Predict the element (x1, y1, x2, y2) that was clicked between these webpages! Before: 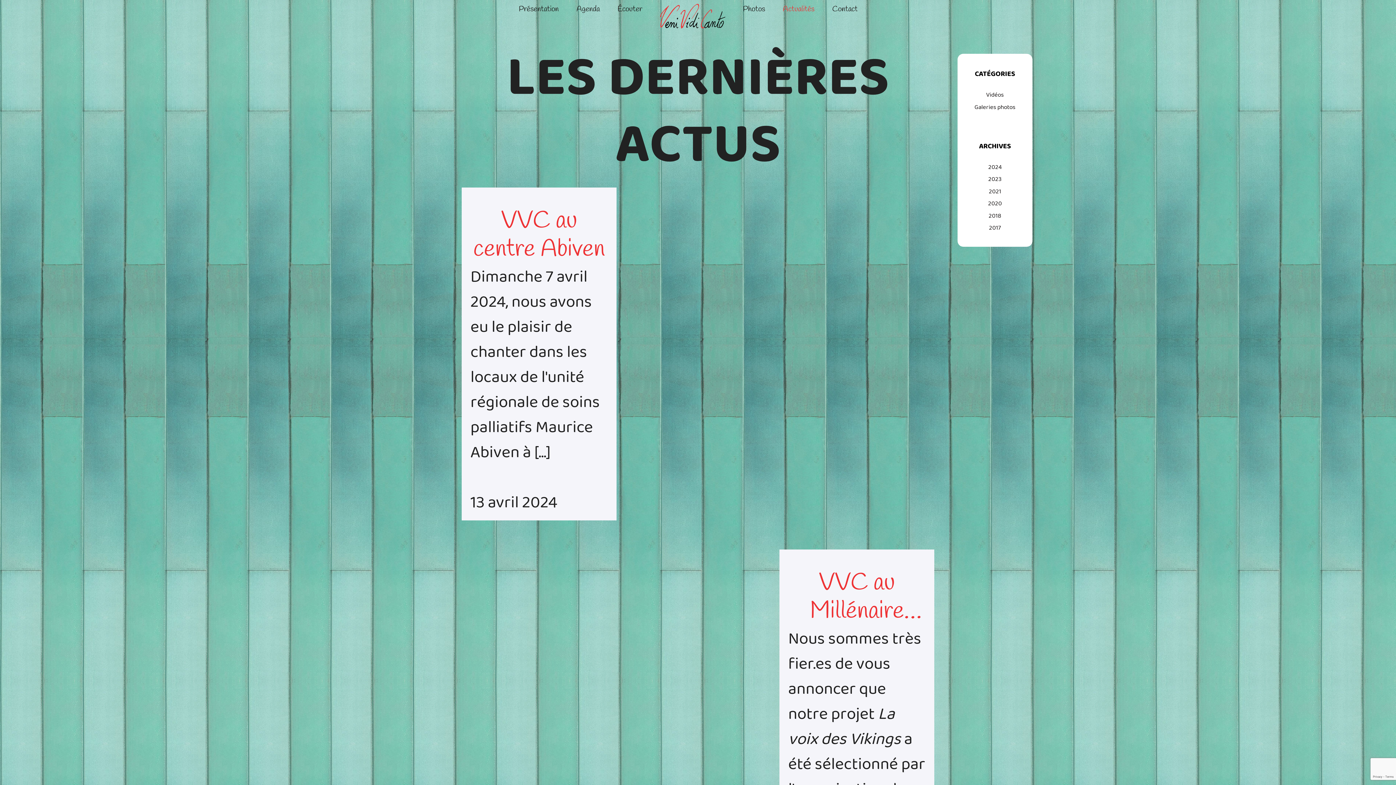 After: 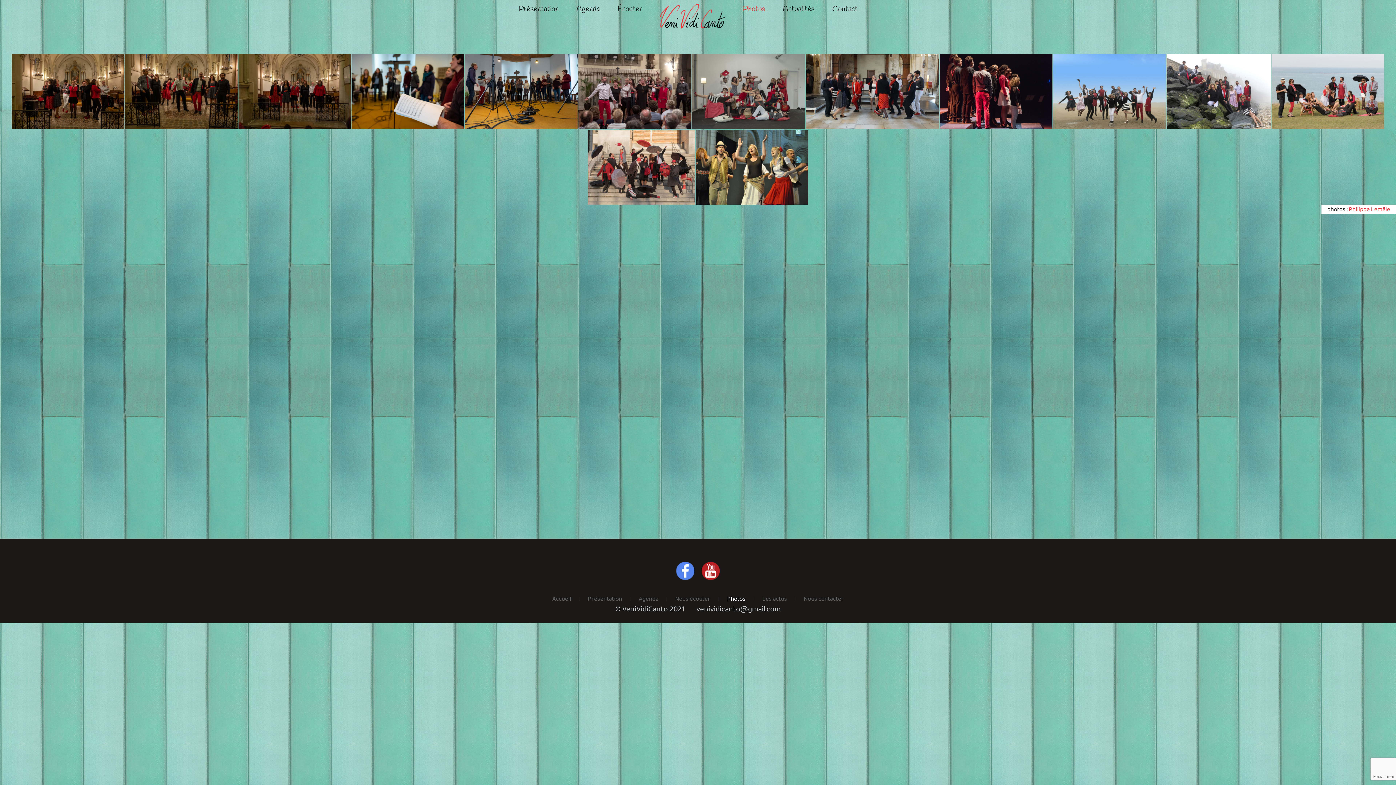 Action: bbox: (736, 0, 771, 16) label: Photos